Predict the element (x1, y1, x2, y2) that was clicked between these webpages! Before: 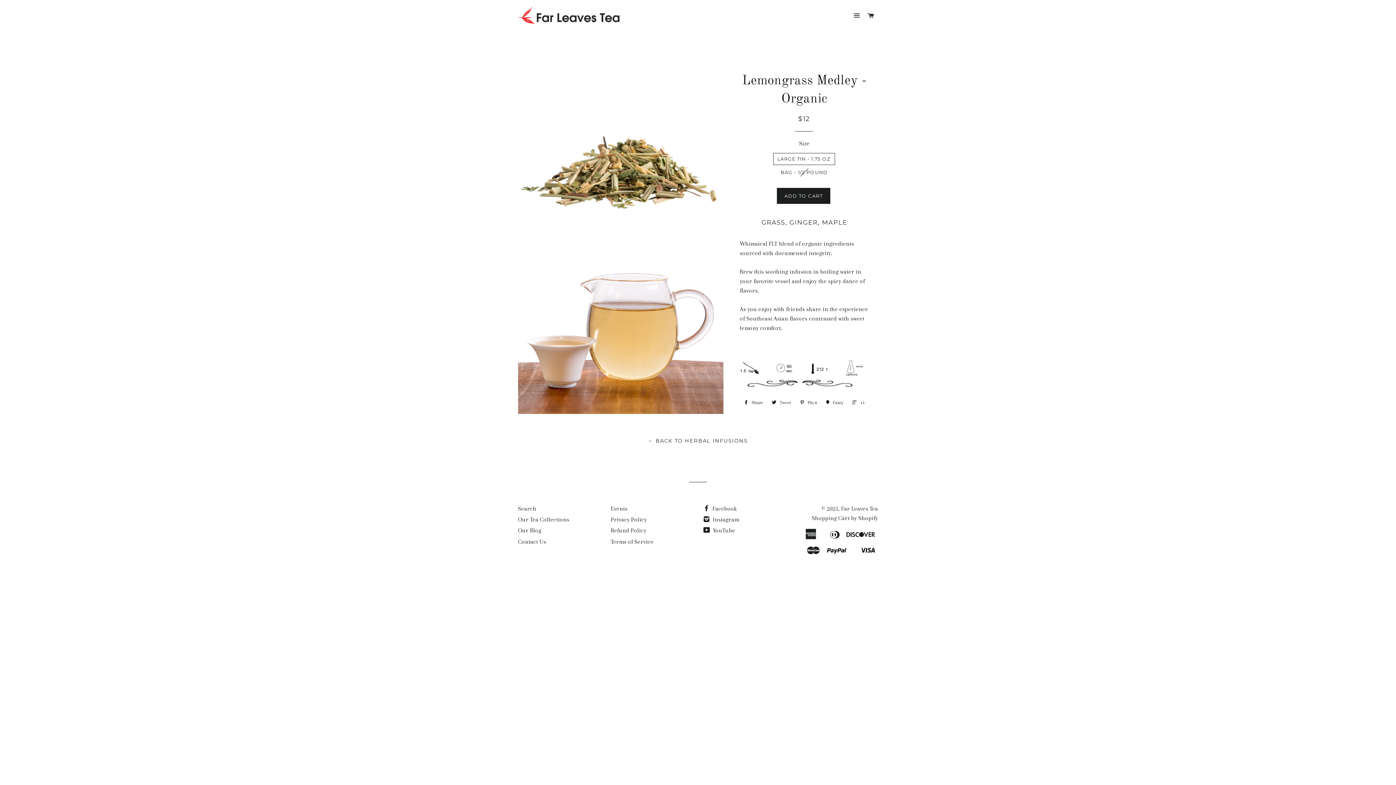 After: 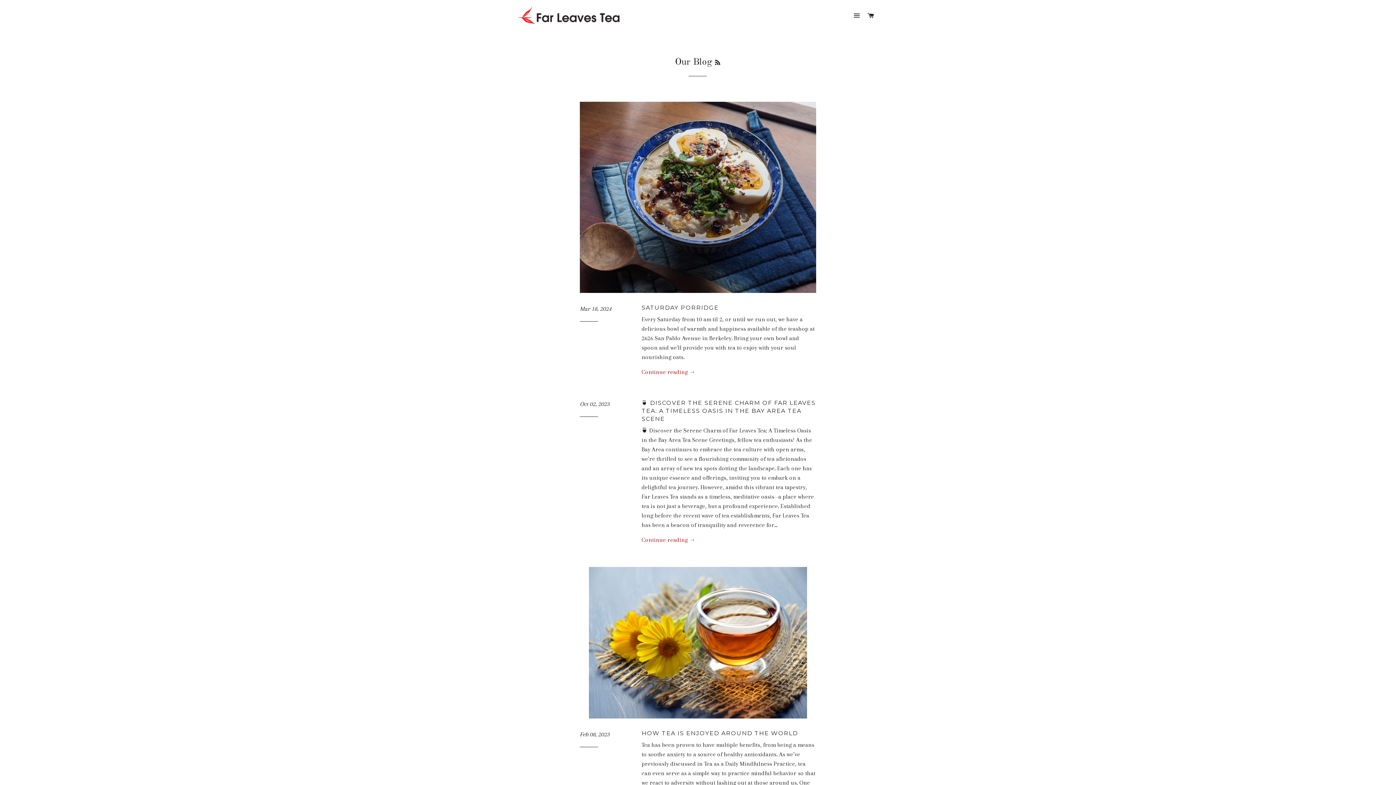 Action: label: Our Blog bbox: (518, 527, 541, 534)